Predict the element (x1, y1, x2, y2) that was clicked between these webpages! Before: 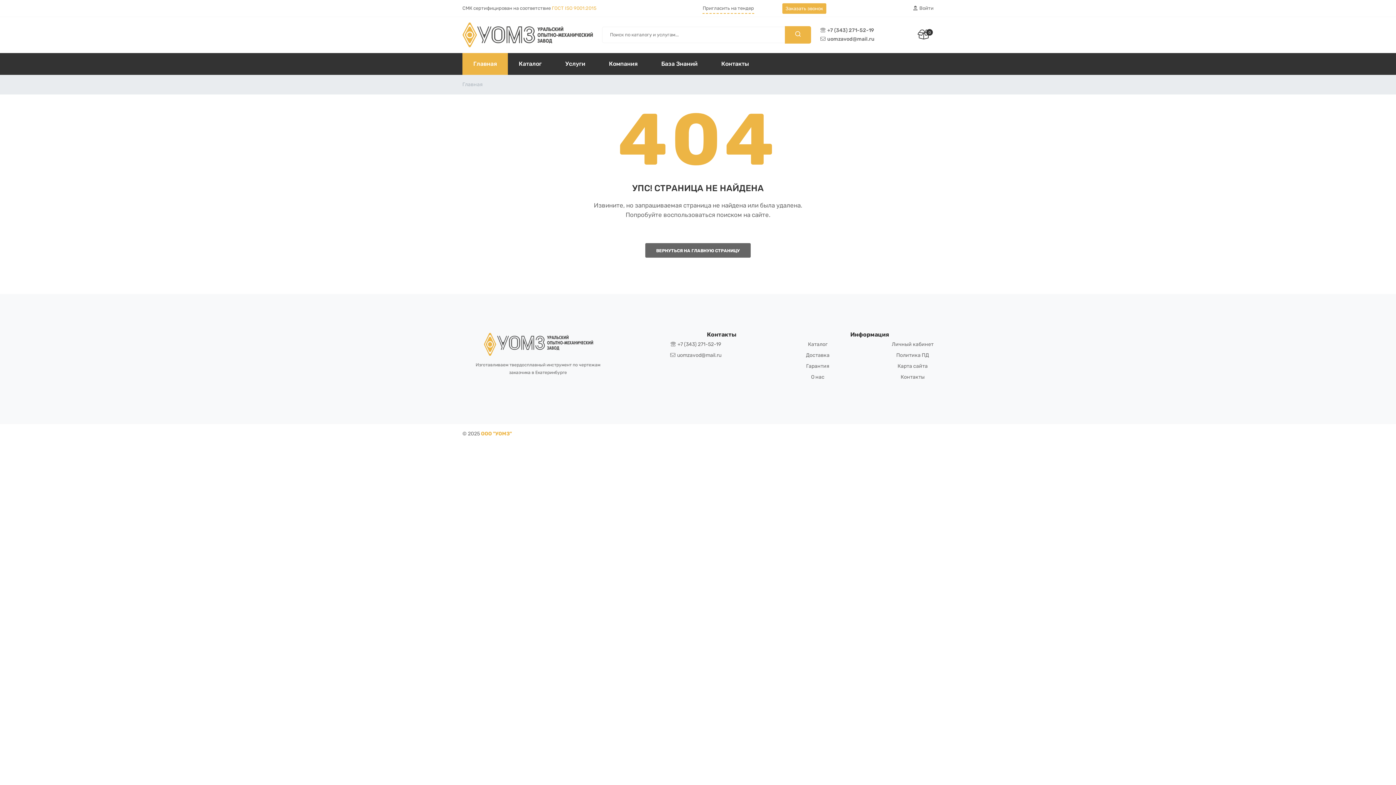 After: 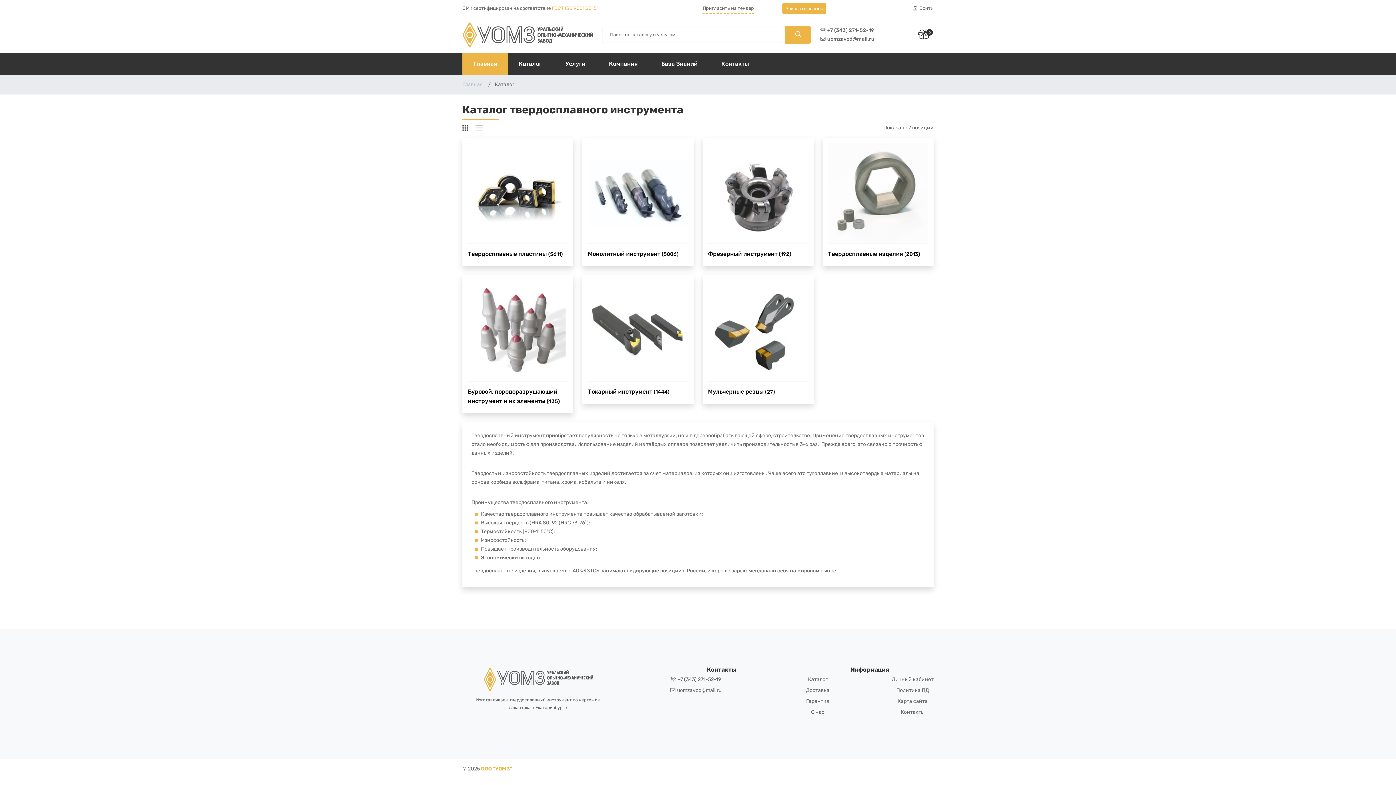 Action: bbox: (508, 53, 552, 74) label: Каталог